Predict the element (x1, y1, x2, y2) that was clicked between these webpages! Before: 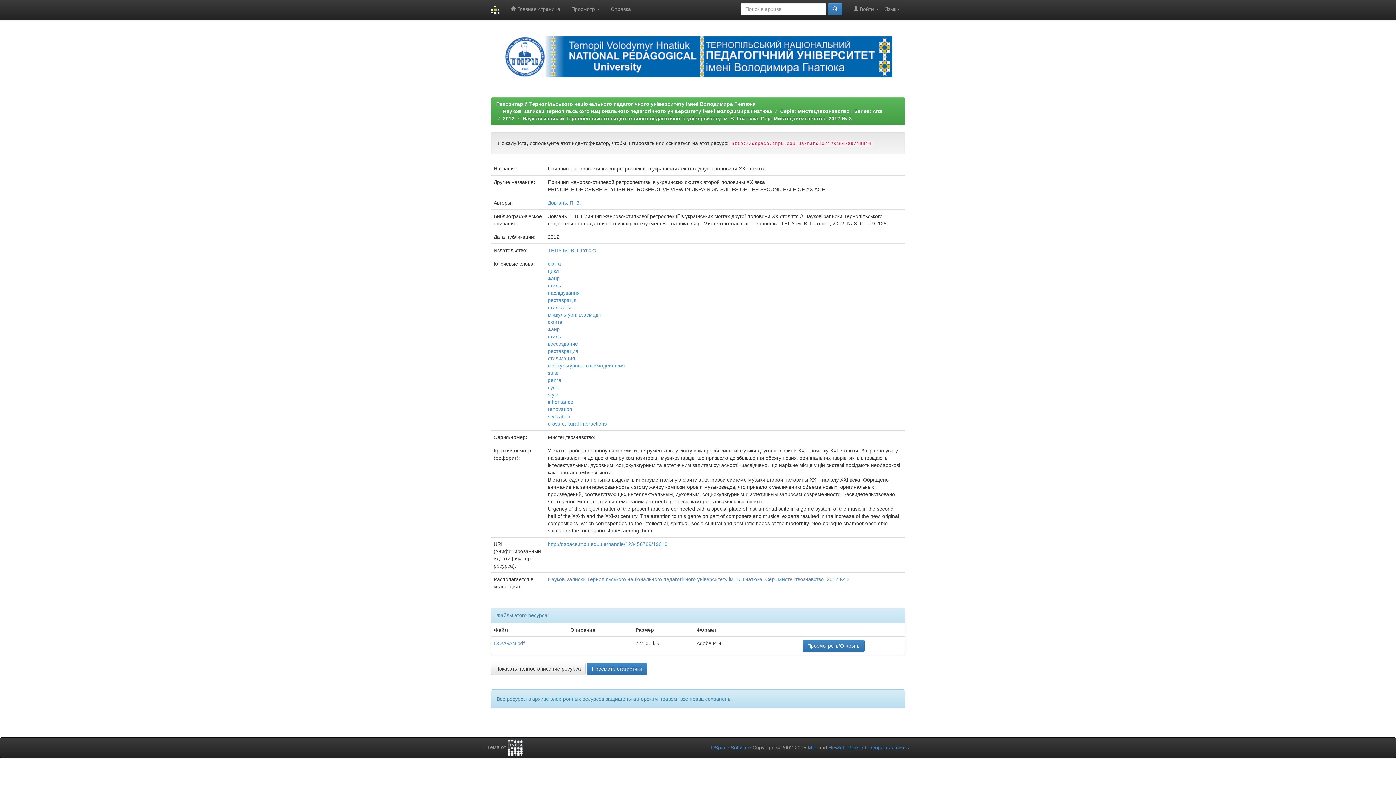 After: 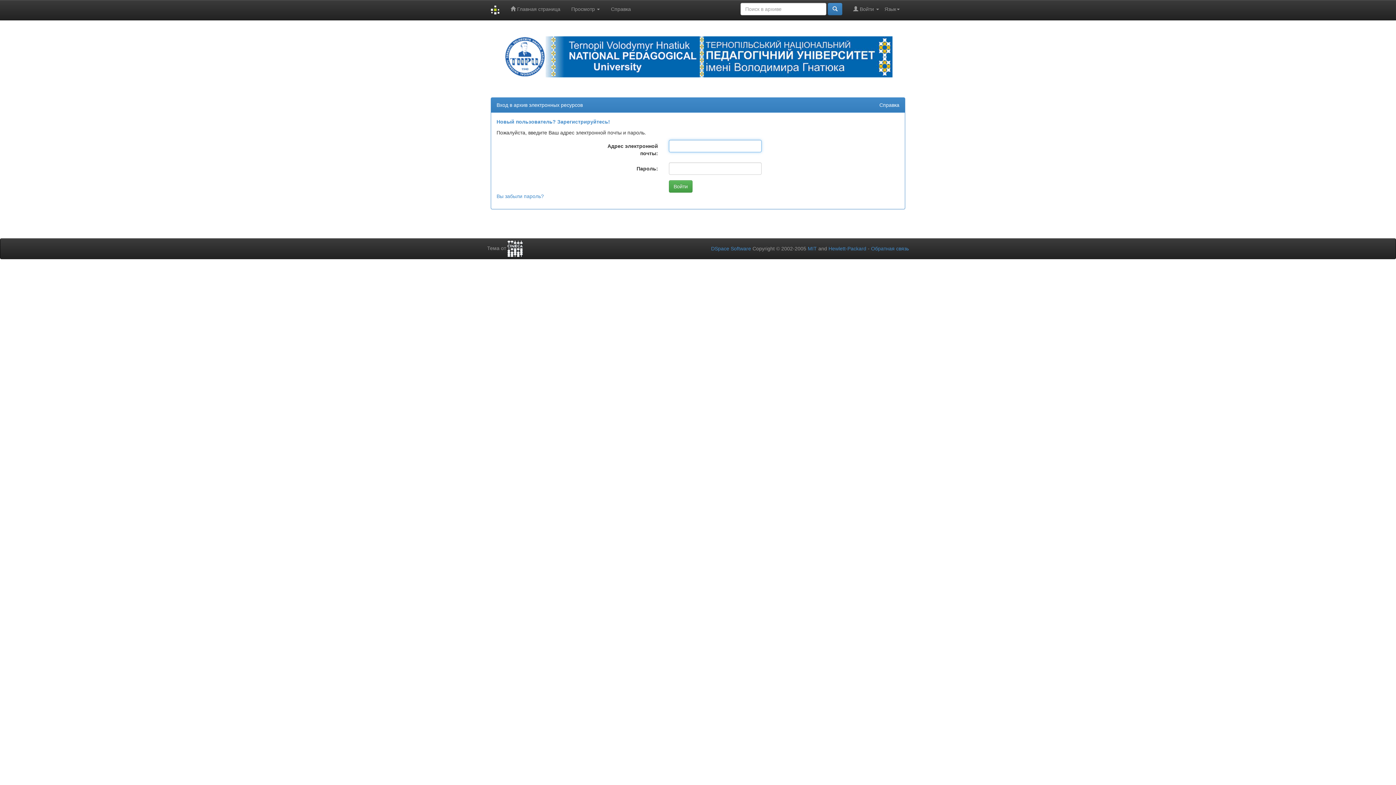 Action: label: Просмотр статистики bbox: (587, 662, 647, 675)